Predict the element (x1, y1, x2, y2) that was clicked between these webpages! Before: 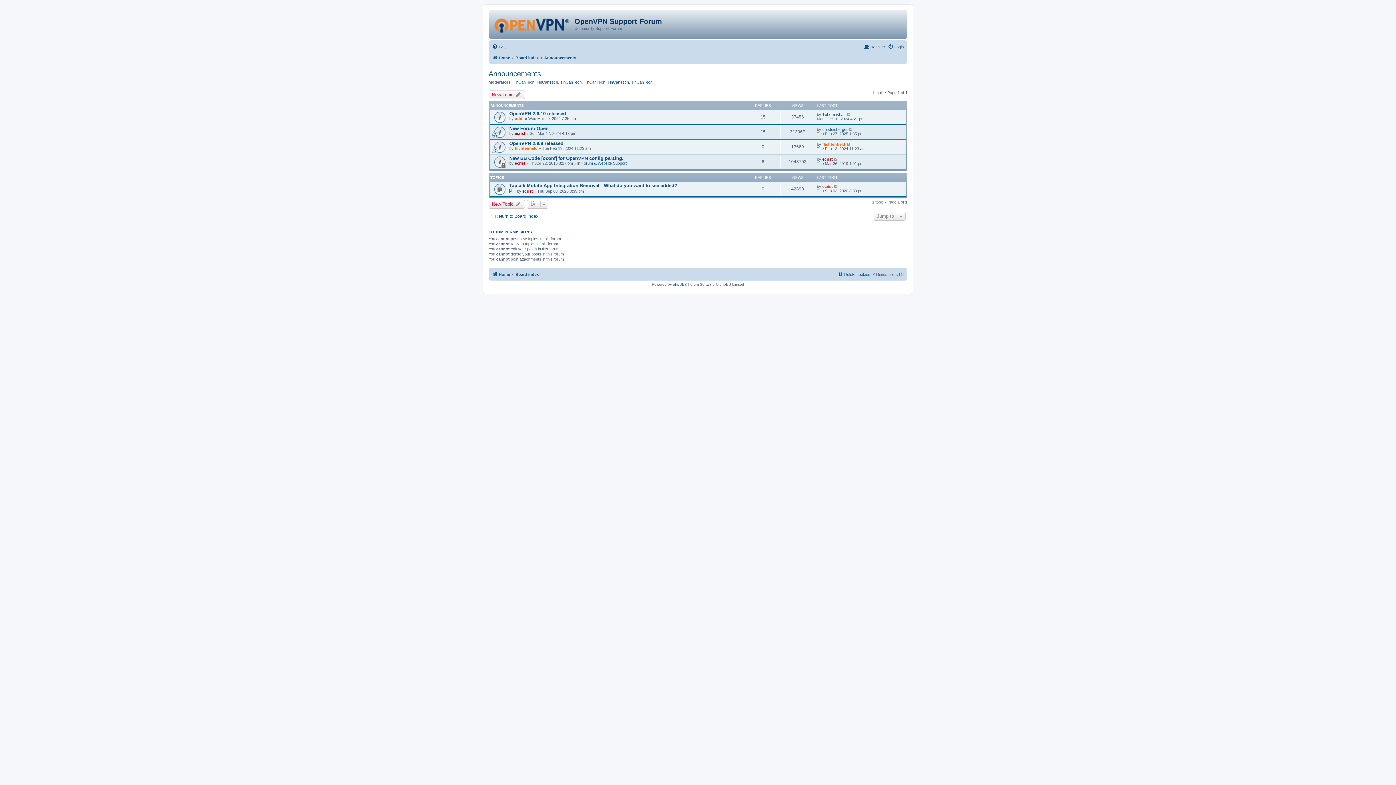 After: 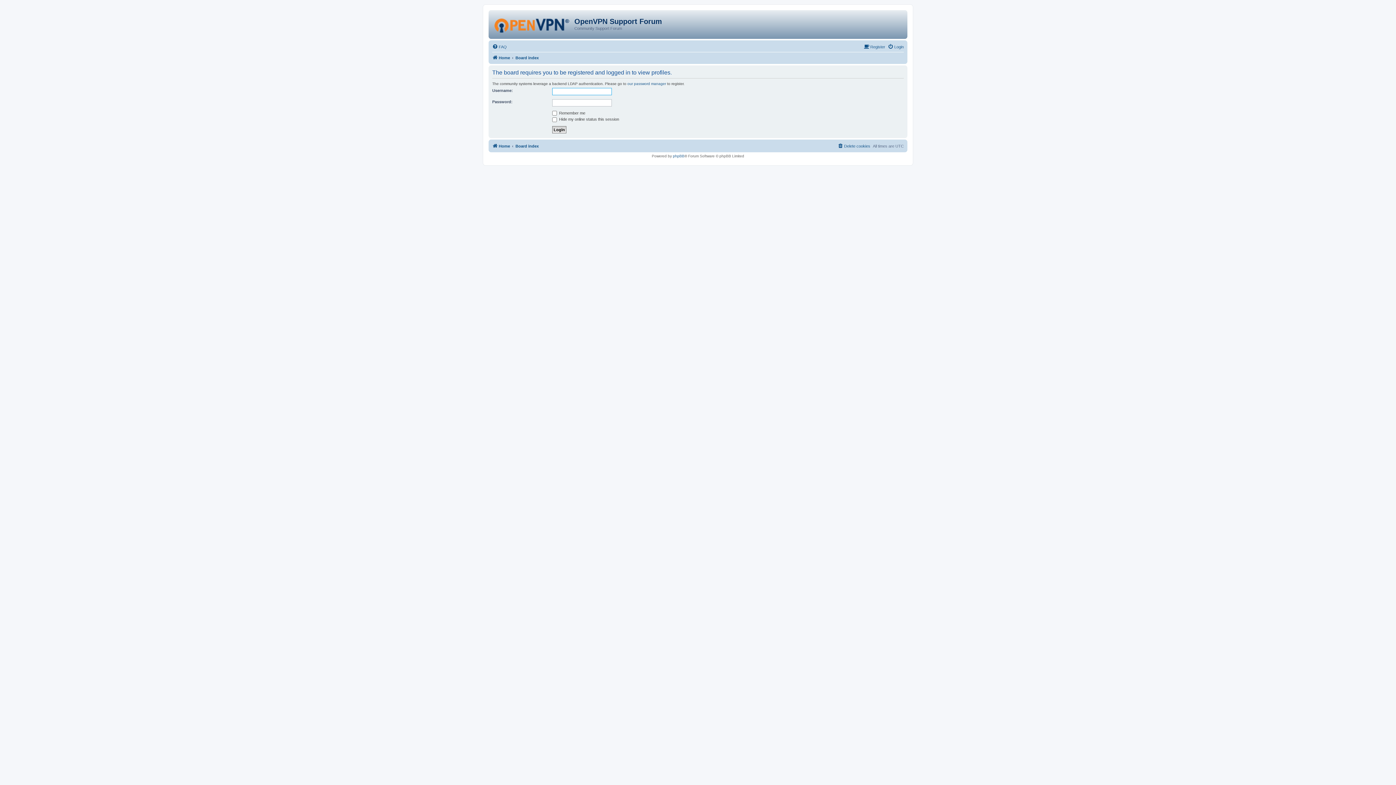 Action: label: uri.steinberger bbox: (822, 127, 848, 131)